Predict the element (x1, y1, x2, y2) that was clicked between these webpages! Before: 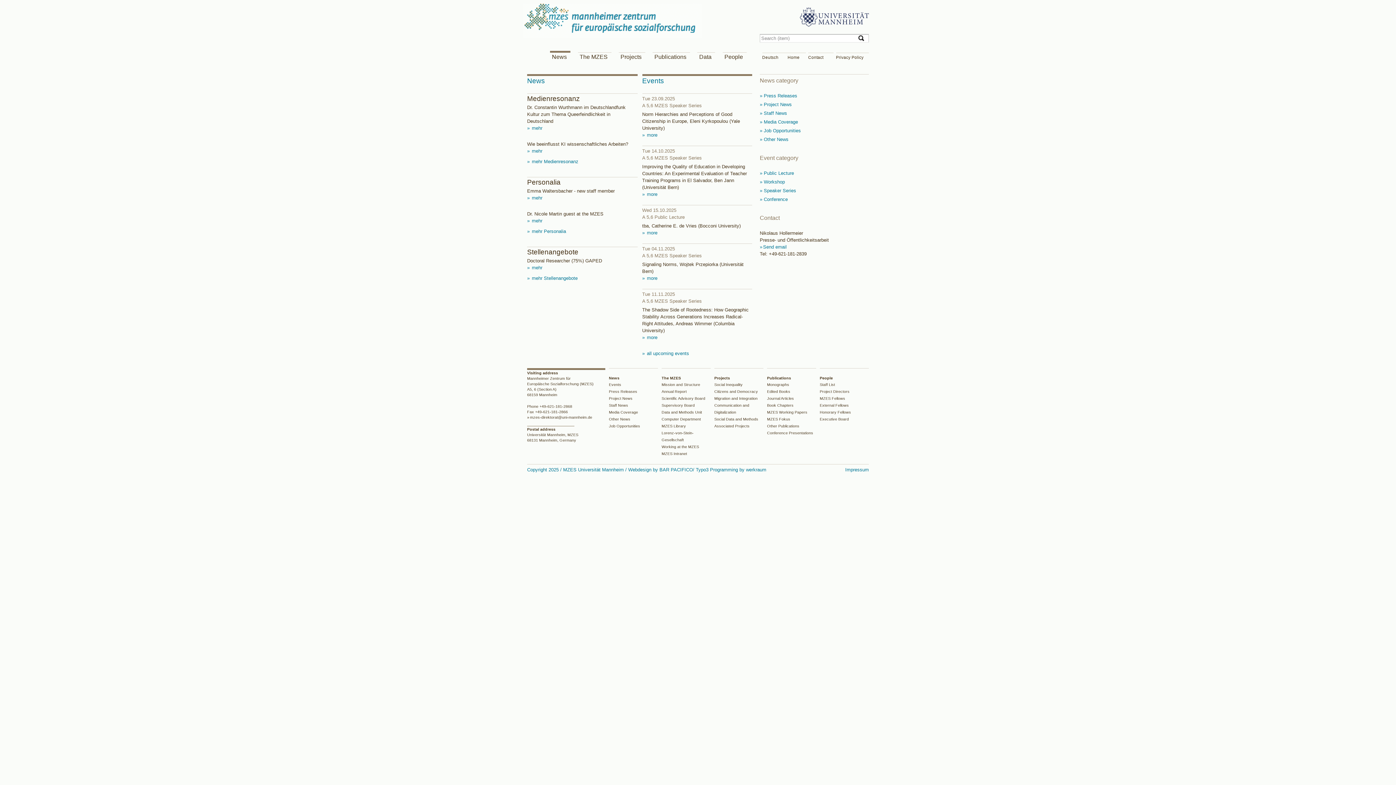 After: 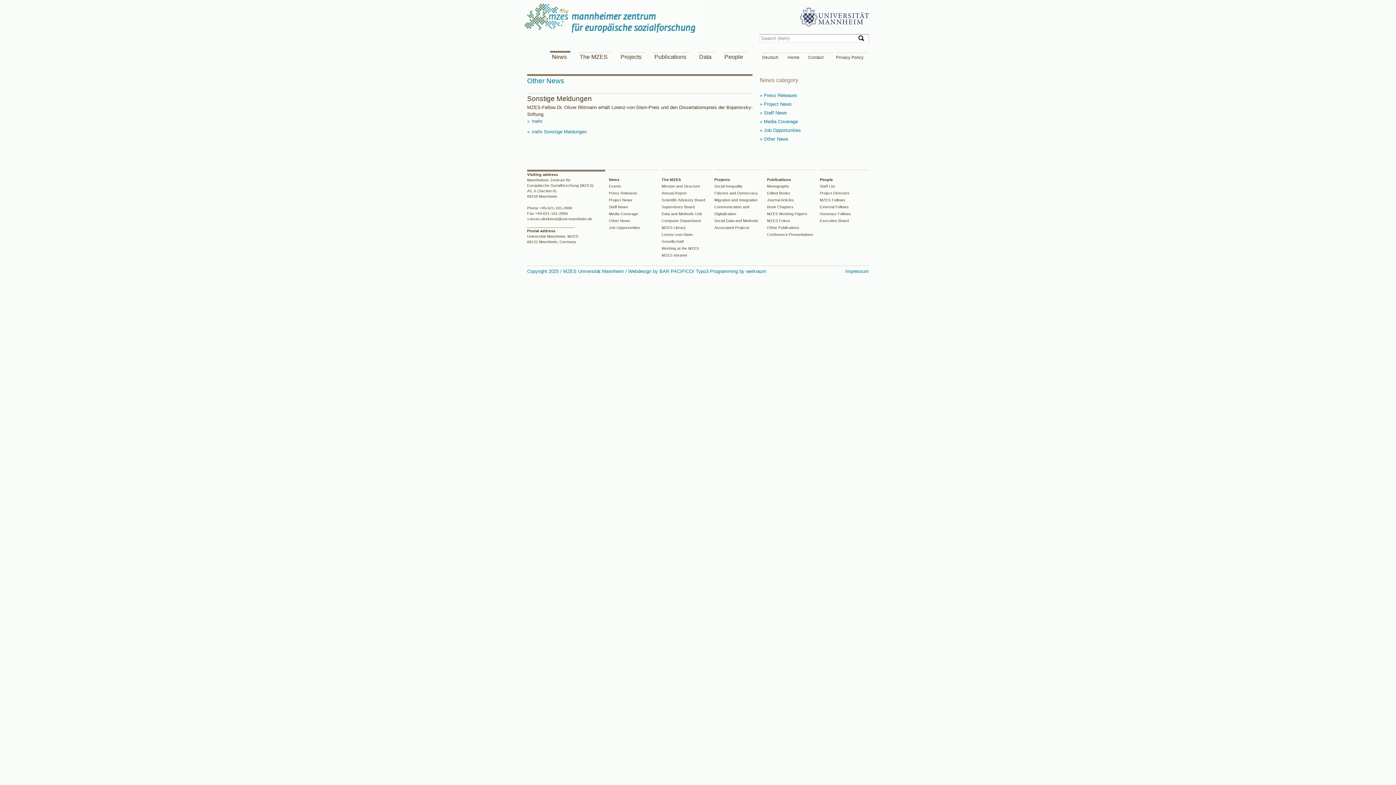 Action: label:  Other News bbox: (760, 136, 788, 142)